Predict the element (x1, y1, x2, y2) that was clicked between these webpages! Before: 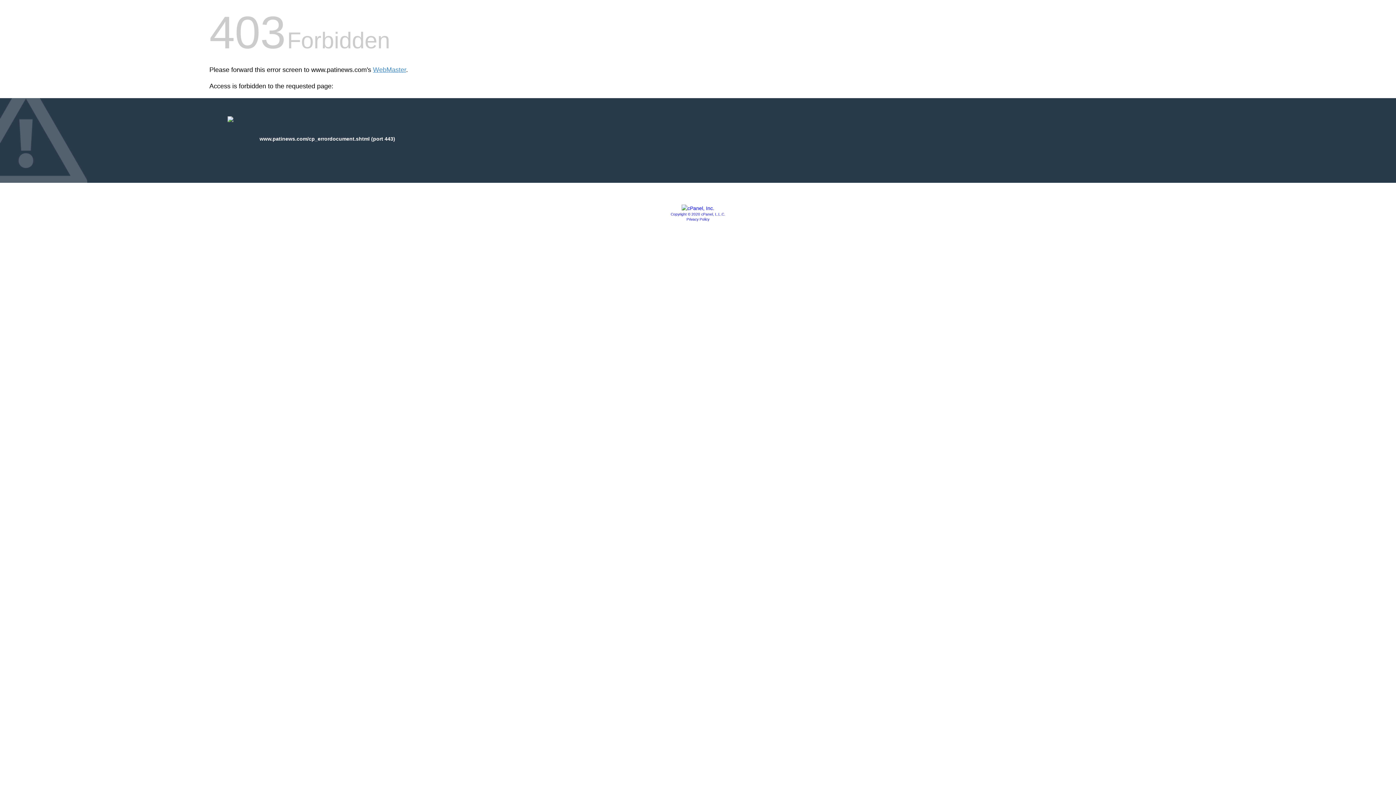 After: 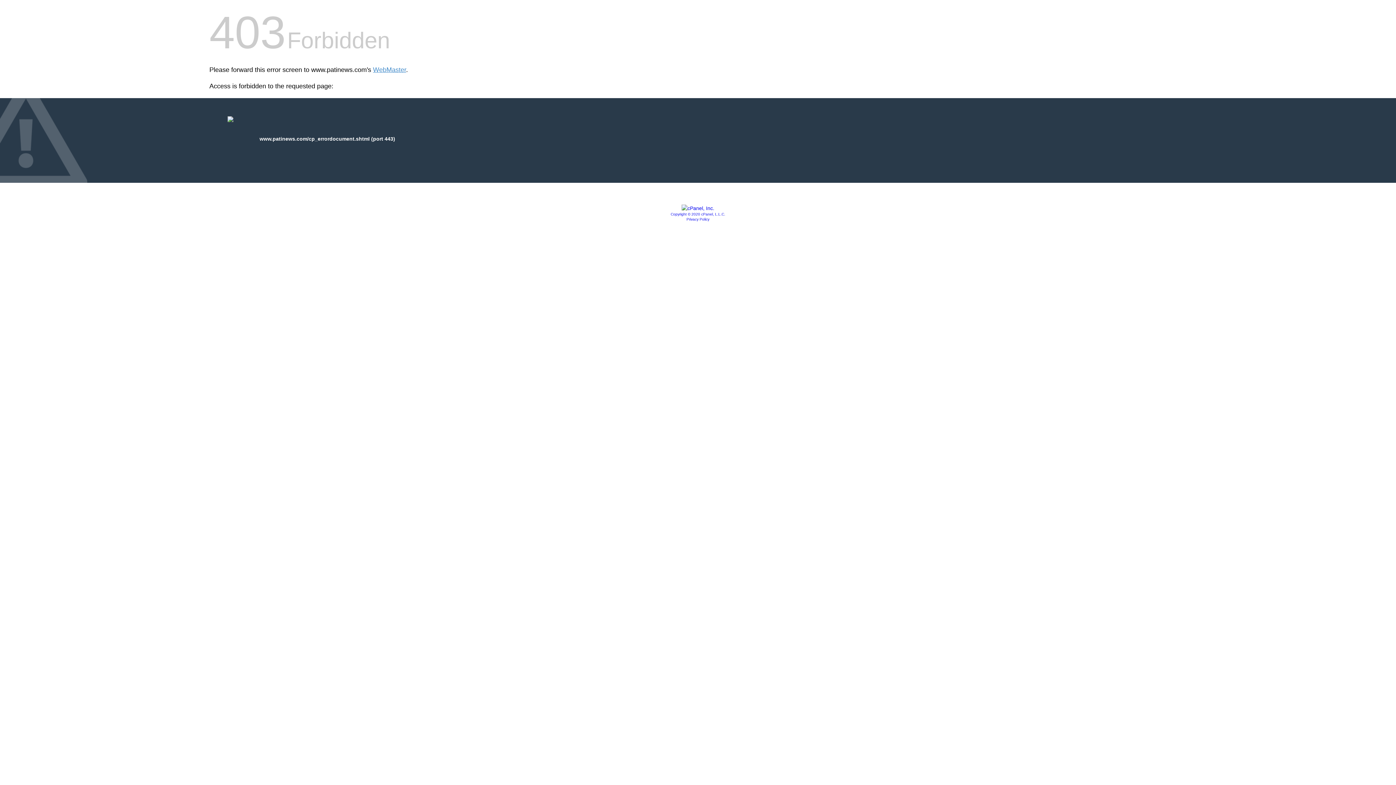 Action: label: Copyright © 2020 cPanel, L.L.C. bbox: (670, 212, 725, 216)